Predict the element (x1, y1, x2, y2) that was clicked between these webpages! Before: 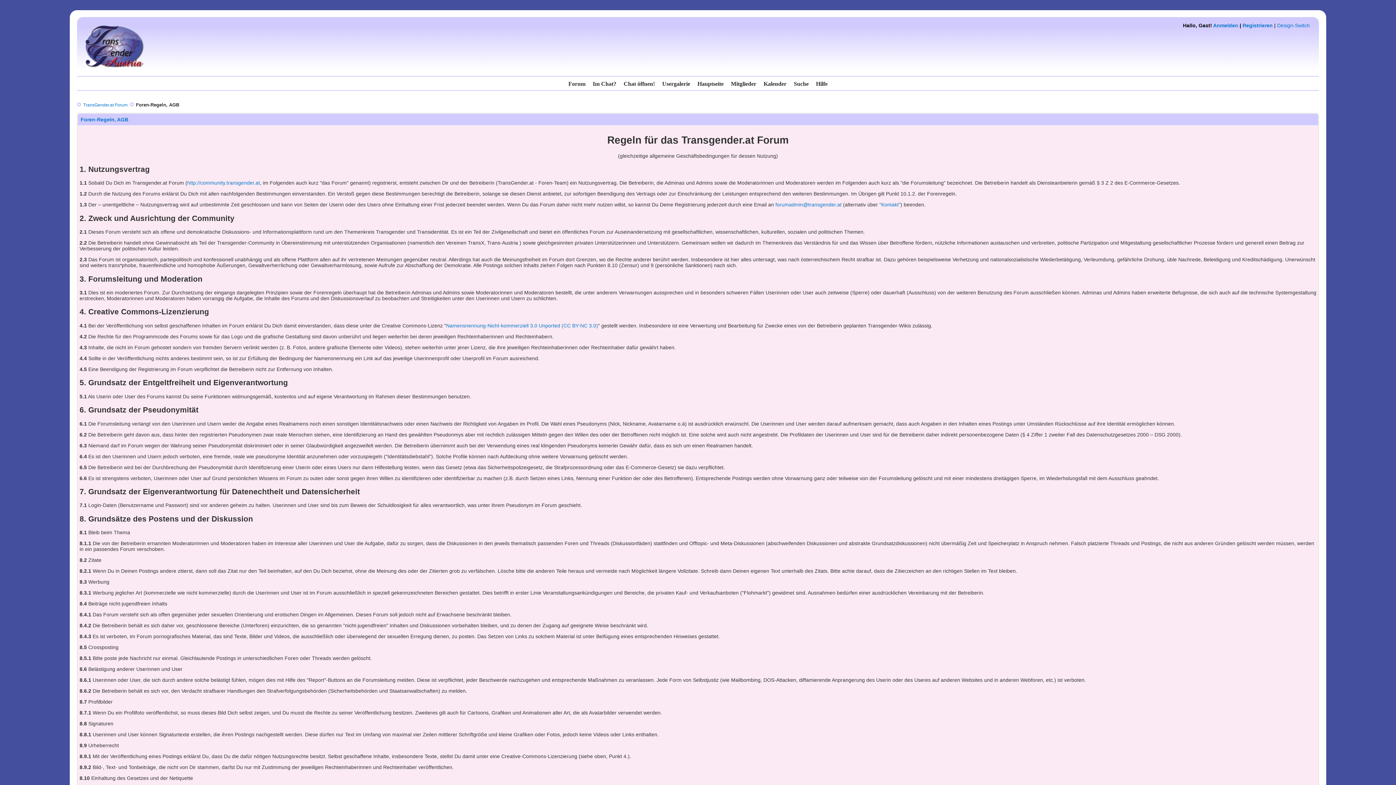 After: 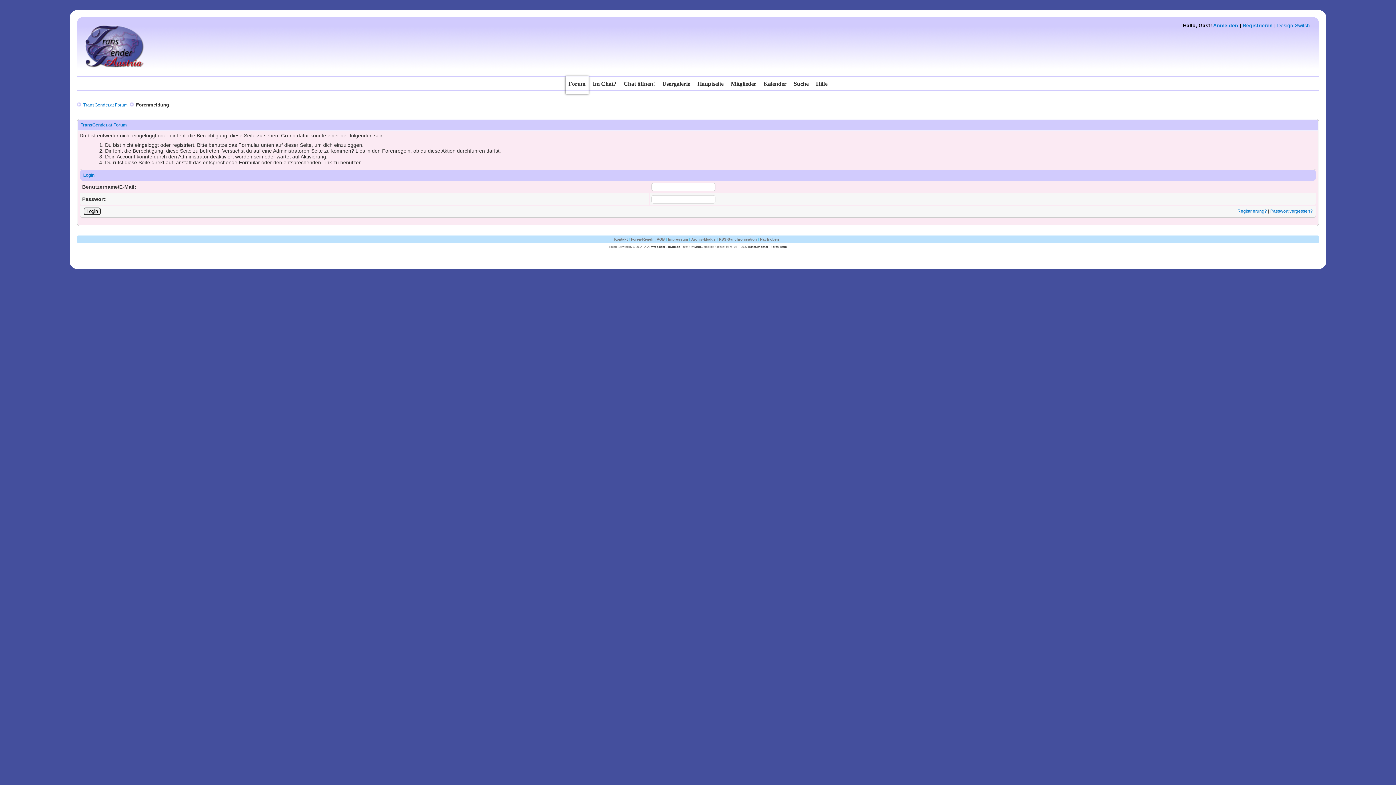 Action: label: Kalender bbox: (760, 78, 789, 89)